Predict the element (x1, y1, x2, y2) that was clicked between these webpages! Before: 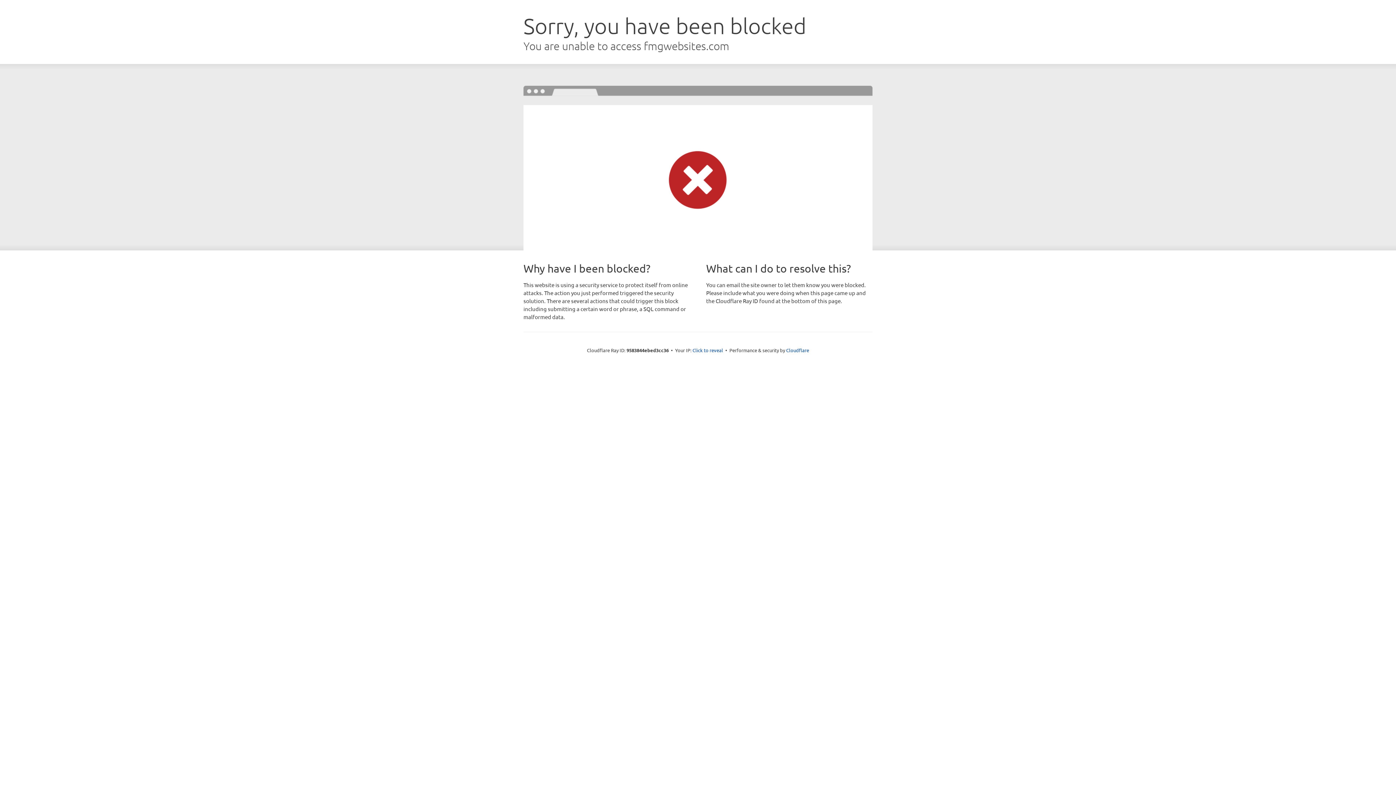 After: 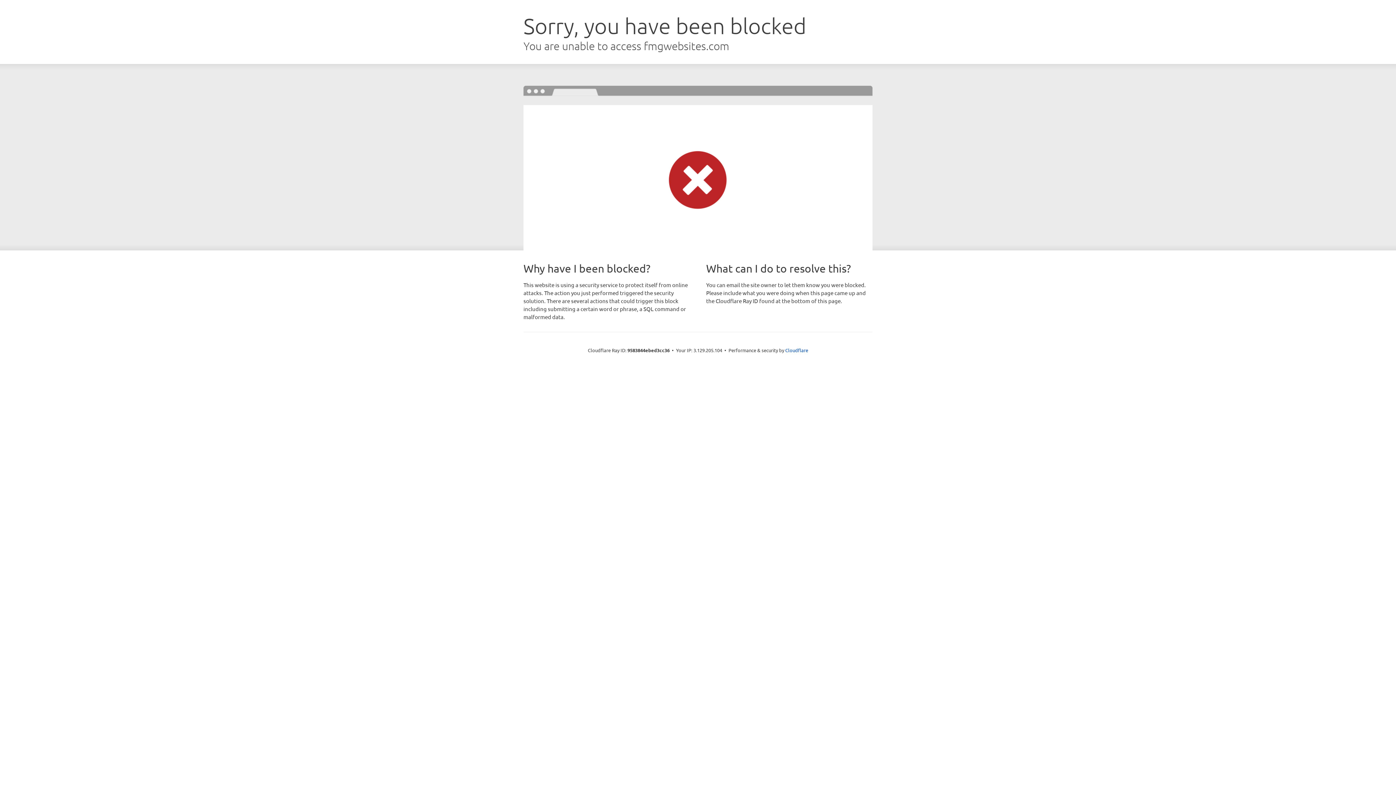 Action: bbox: (692, 346, 723, 353) label: Click to reveal